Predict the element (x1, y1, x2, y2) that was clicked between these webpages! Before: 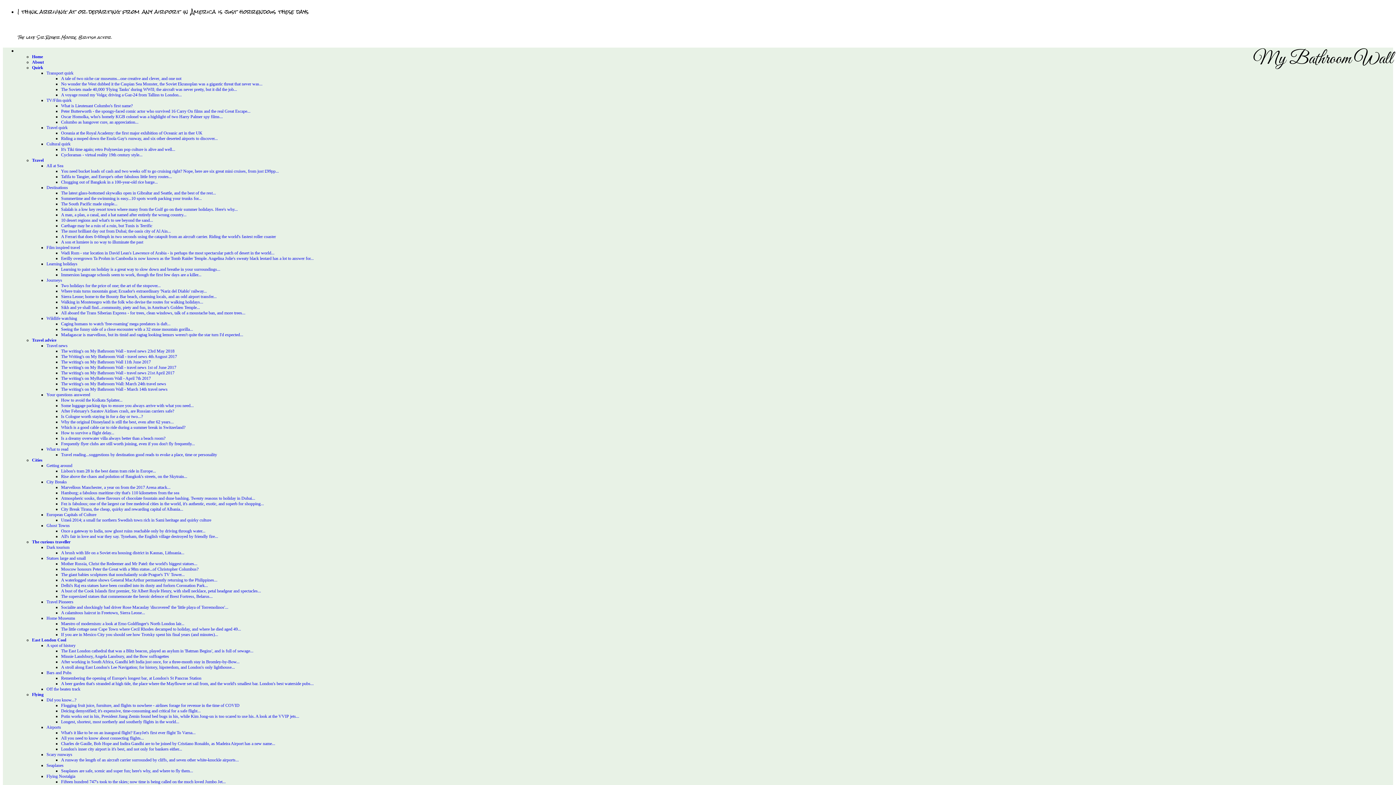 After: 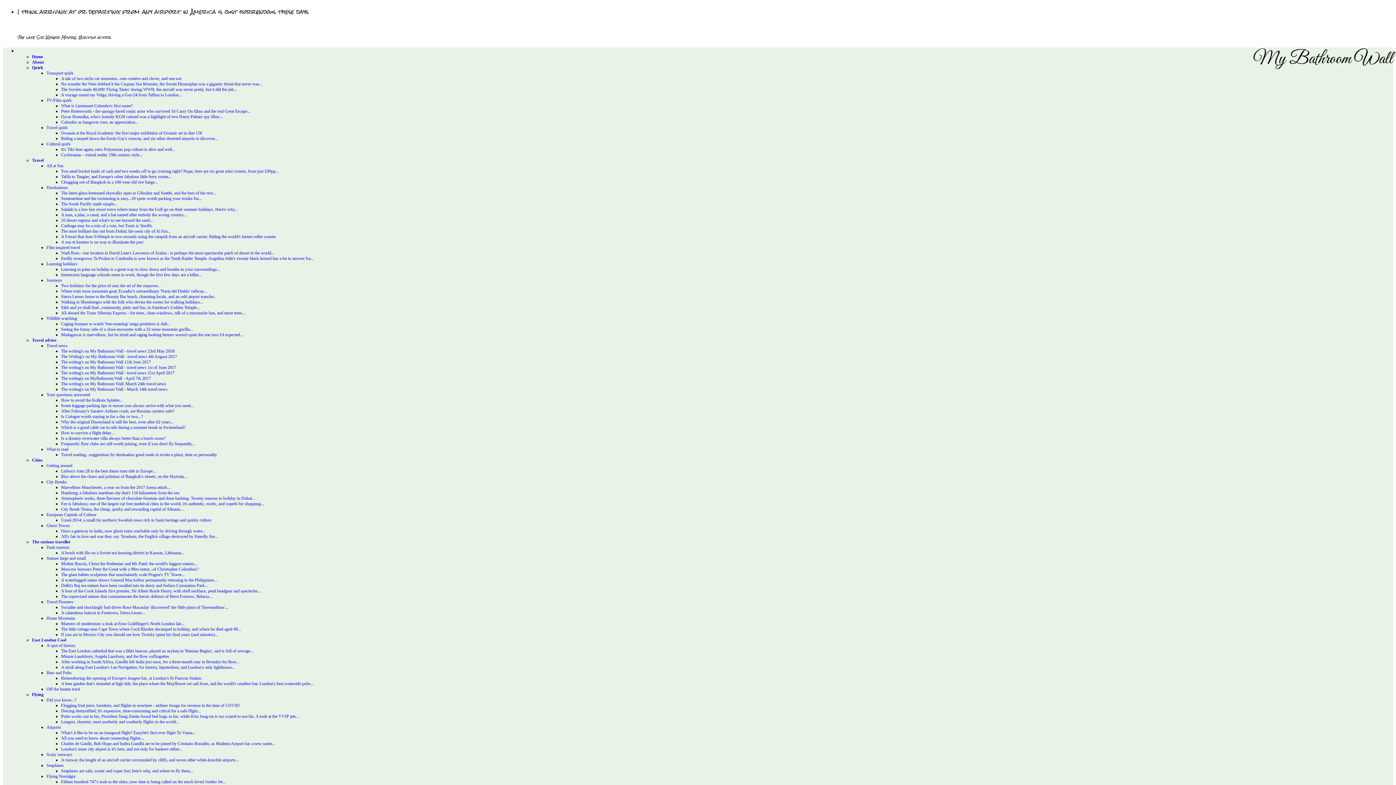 Action: label: Where train turns mountain goat; Ecuador's extraordinary 'Nariz del Diablo' railway... bbox: (61, 288, 206, 293)